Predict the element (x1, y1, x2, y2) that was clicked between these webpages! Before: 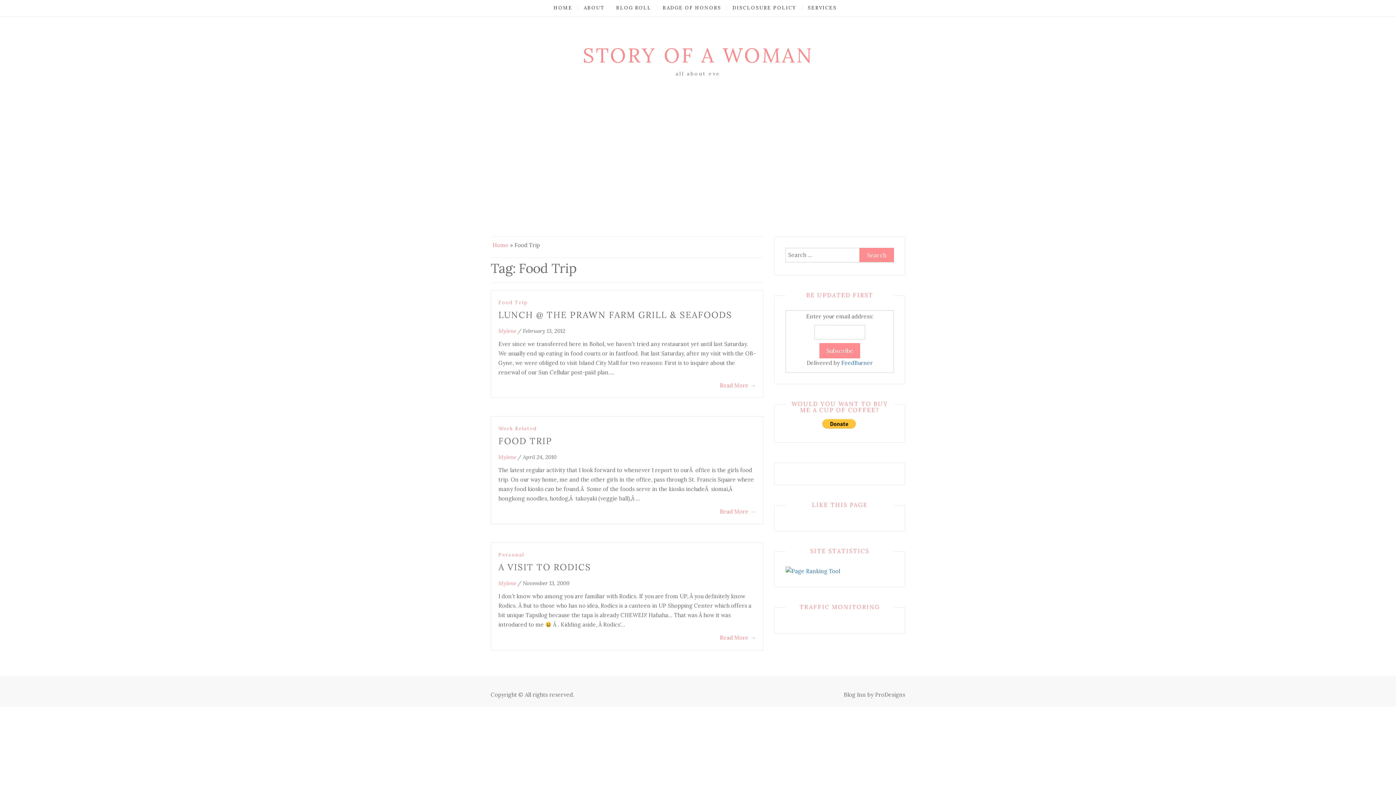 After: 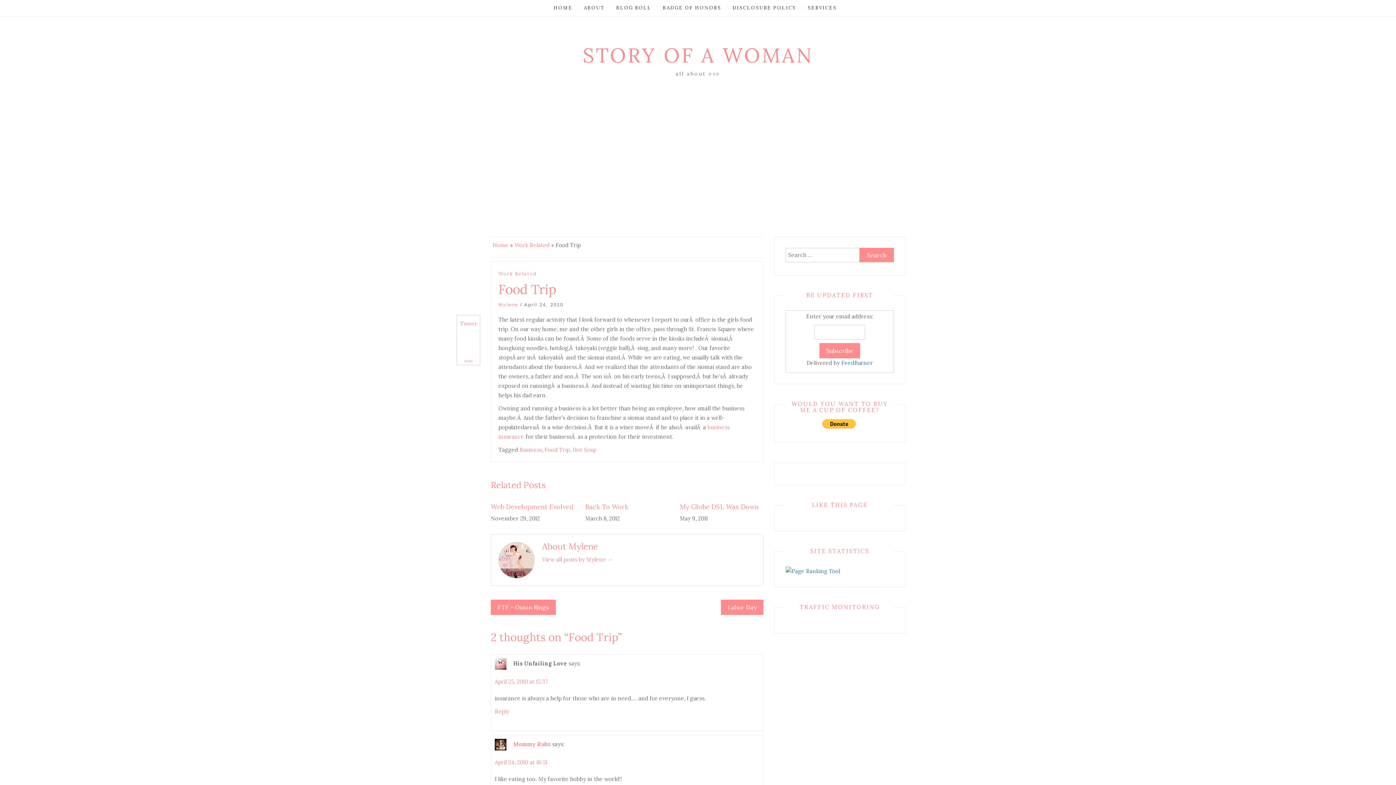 Action: bbox: (720, 507, 756, 516) label: Read More→